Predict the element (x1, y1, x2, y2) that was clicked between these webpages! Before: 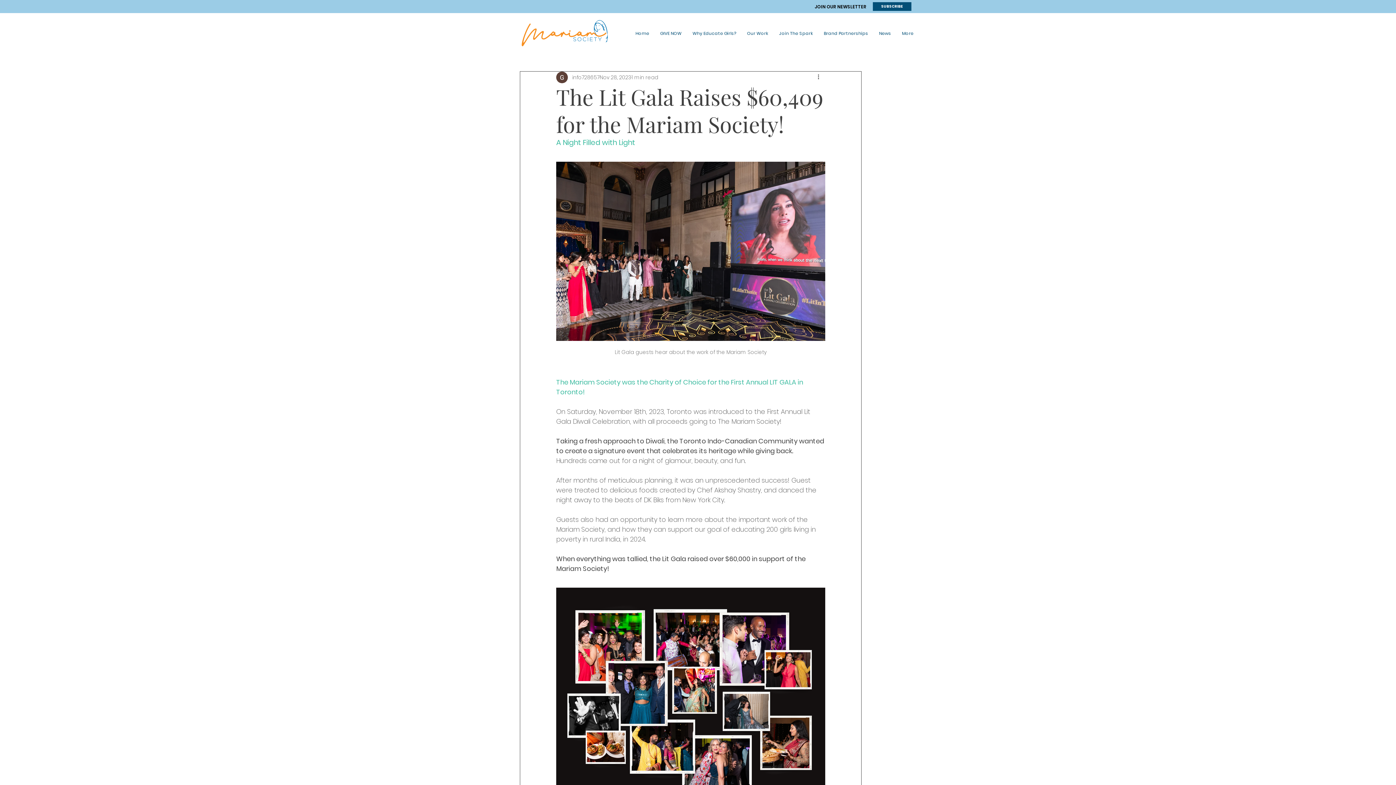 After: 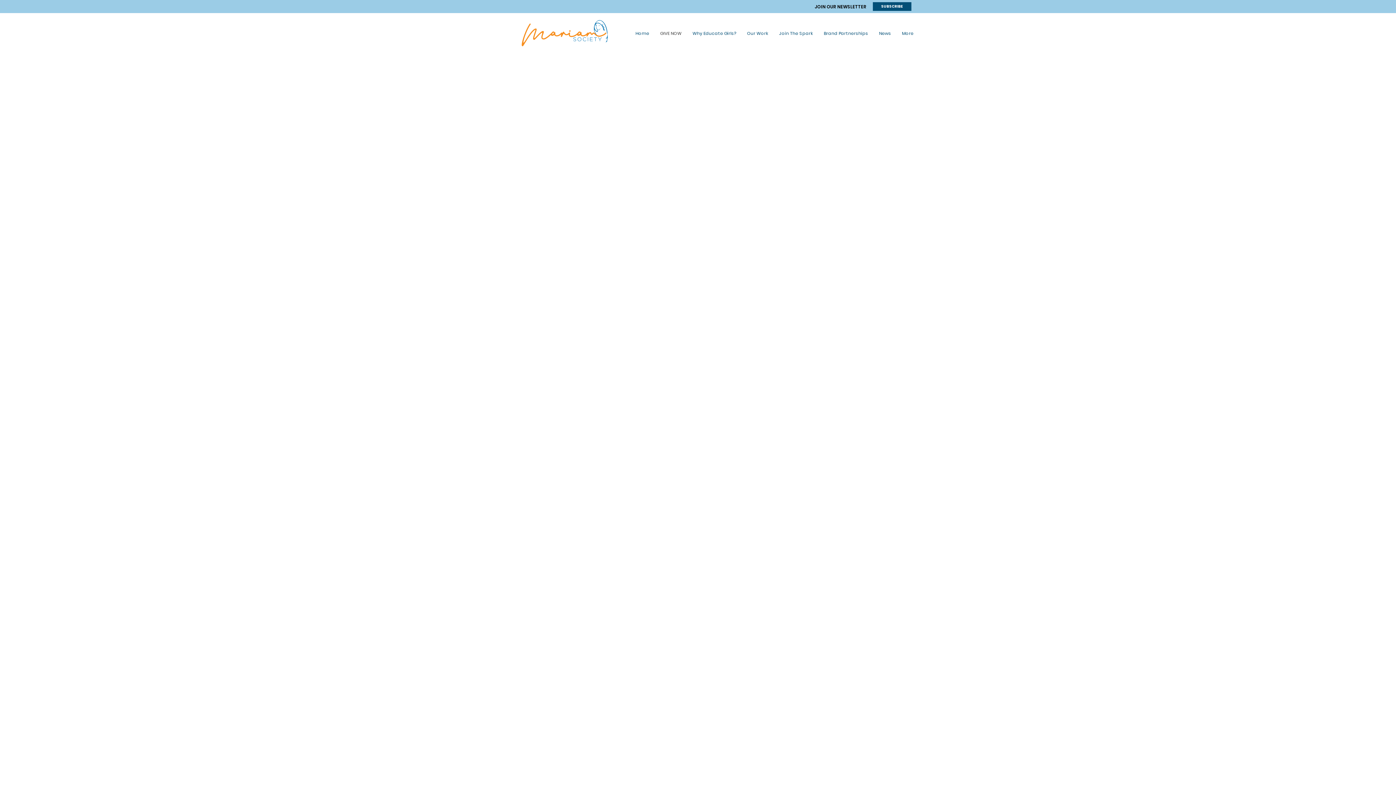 Action: bbox: (654, 24, 687, 42) label: GIVE NOW